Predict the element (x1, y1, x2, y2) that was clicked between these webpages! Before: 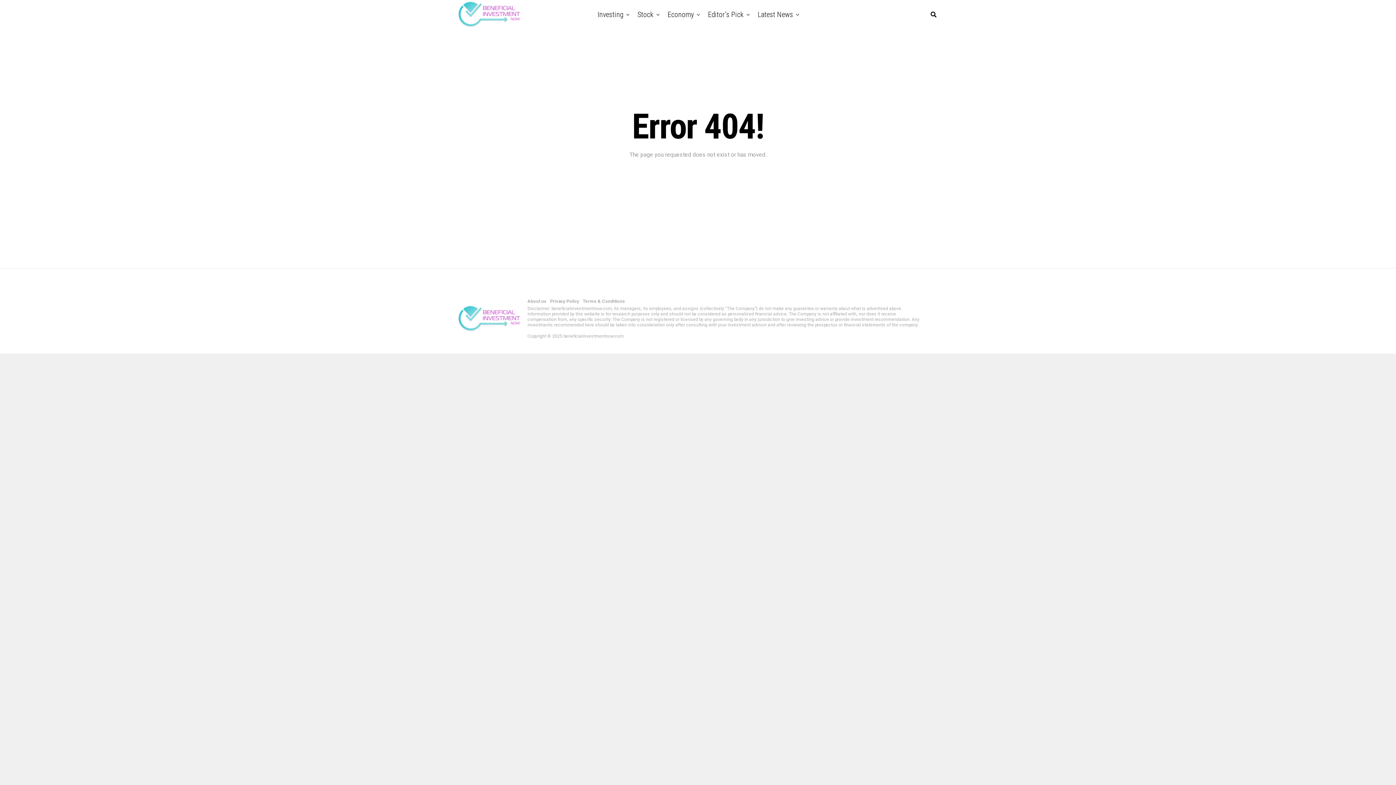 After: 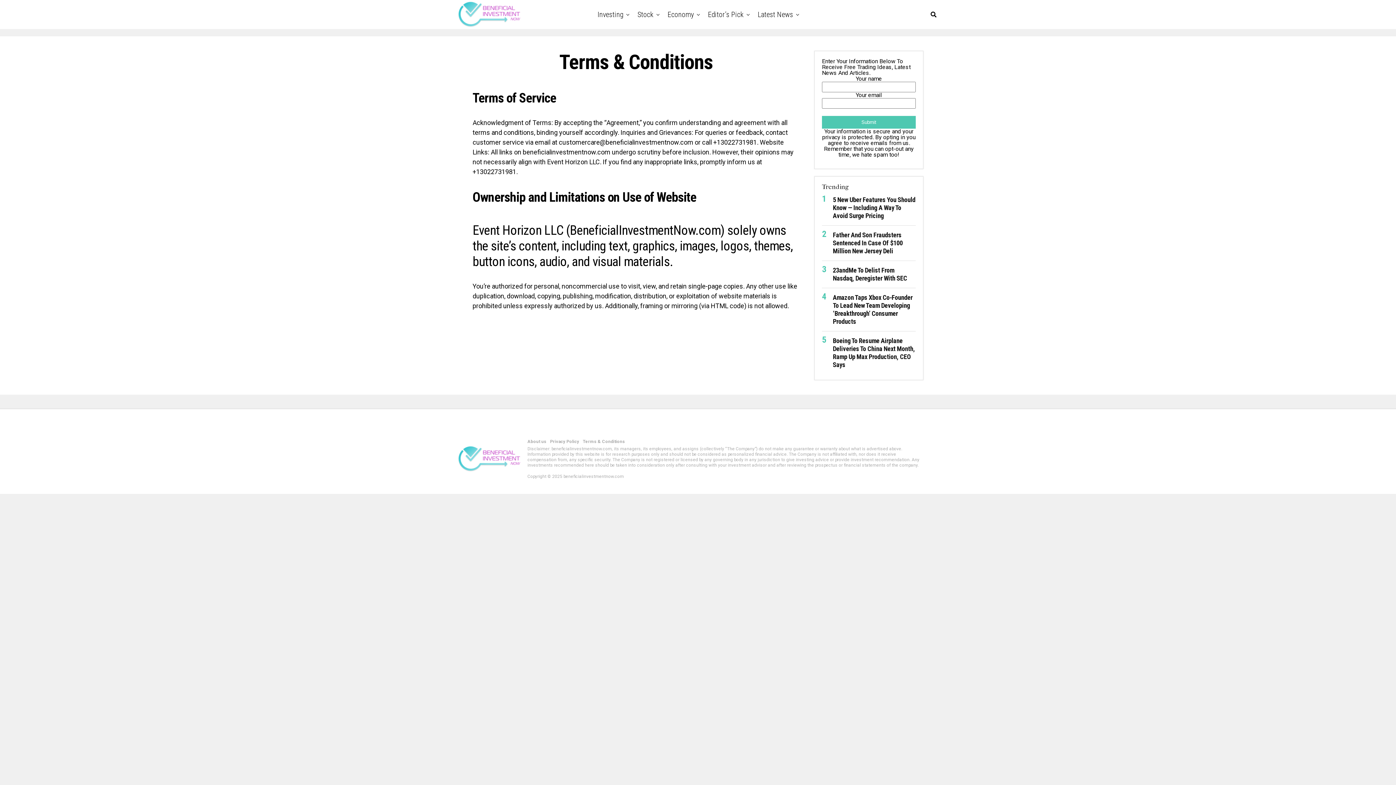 Action: bbox: (582, 298, 625, 304) label: Terms & Conditions